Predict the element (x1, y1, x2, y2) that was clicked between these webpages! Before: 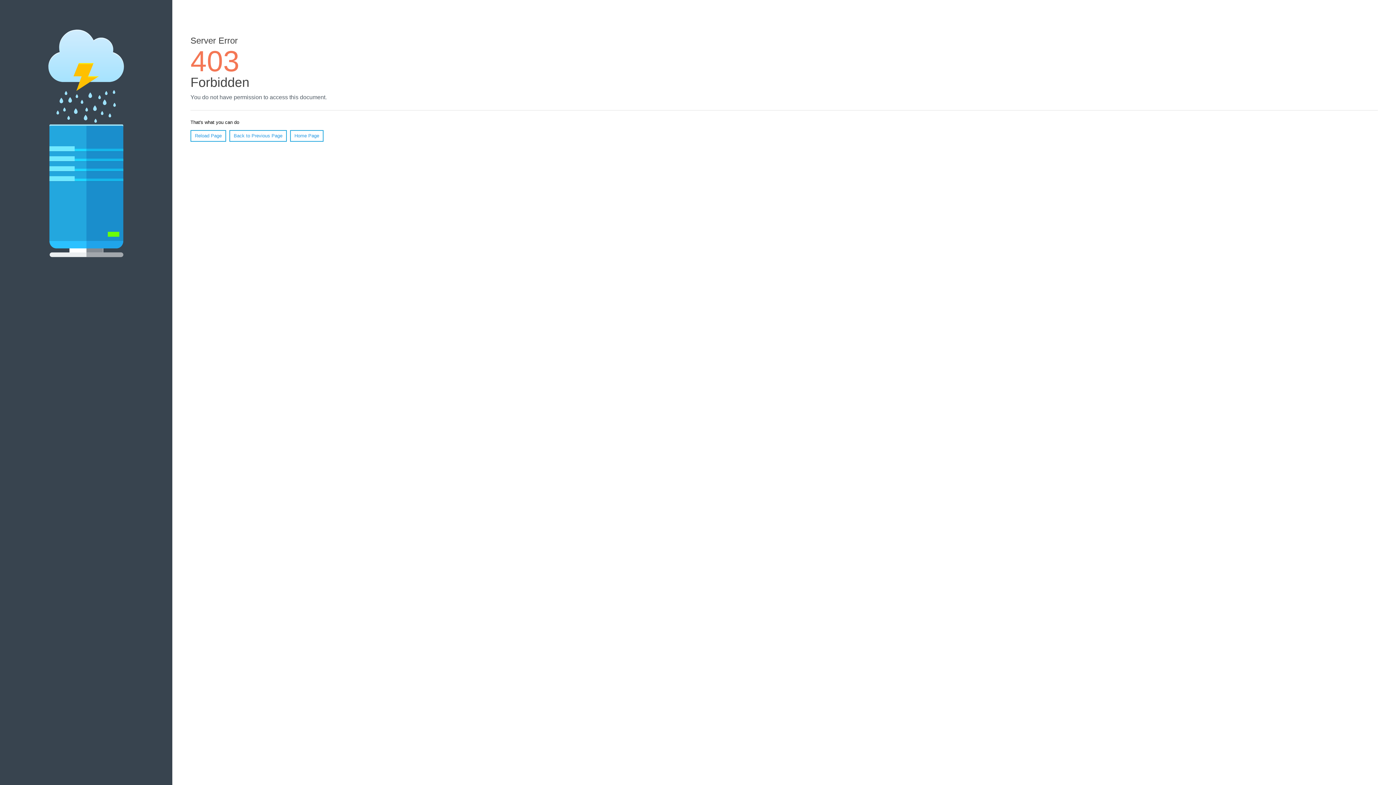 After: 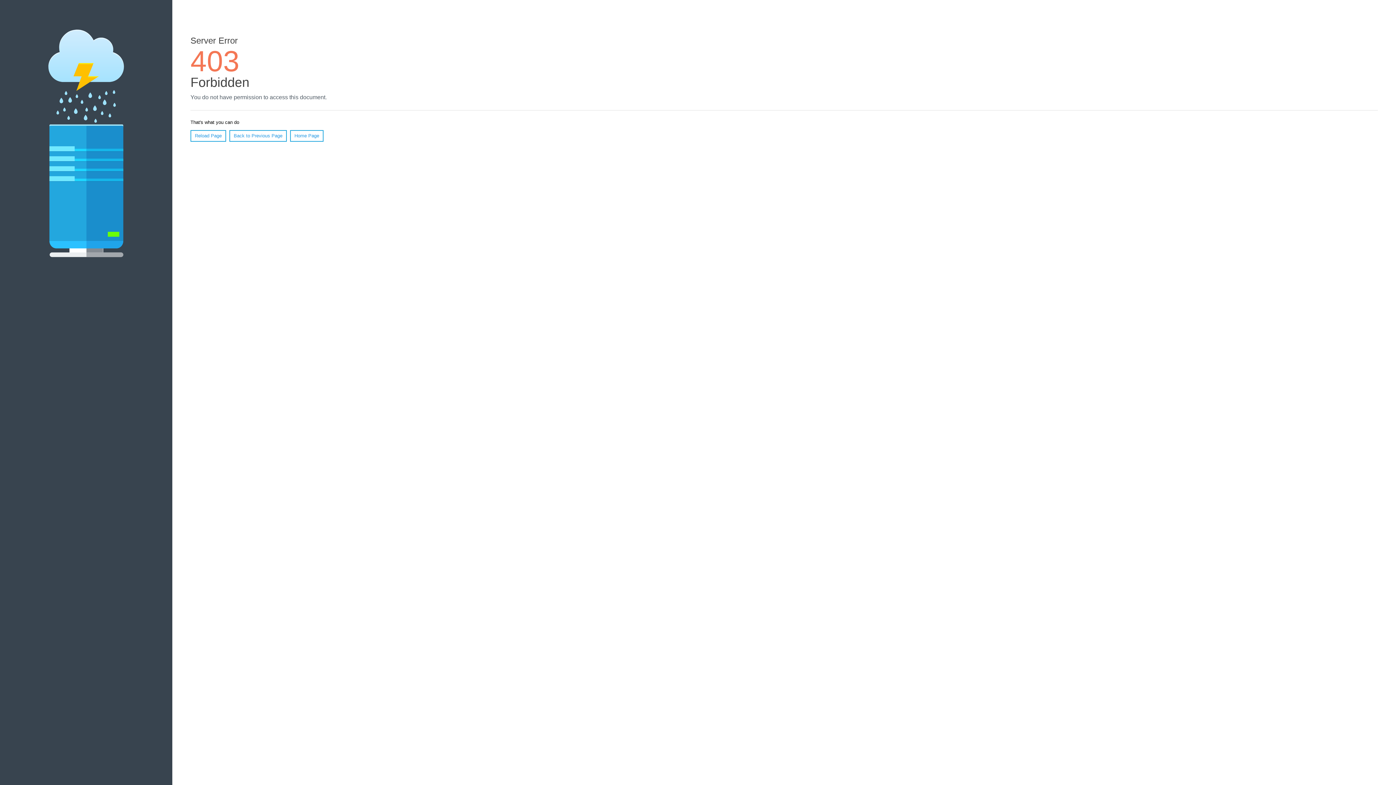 Action: bbox: (190, 130, 226, 141) label: Reload Page